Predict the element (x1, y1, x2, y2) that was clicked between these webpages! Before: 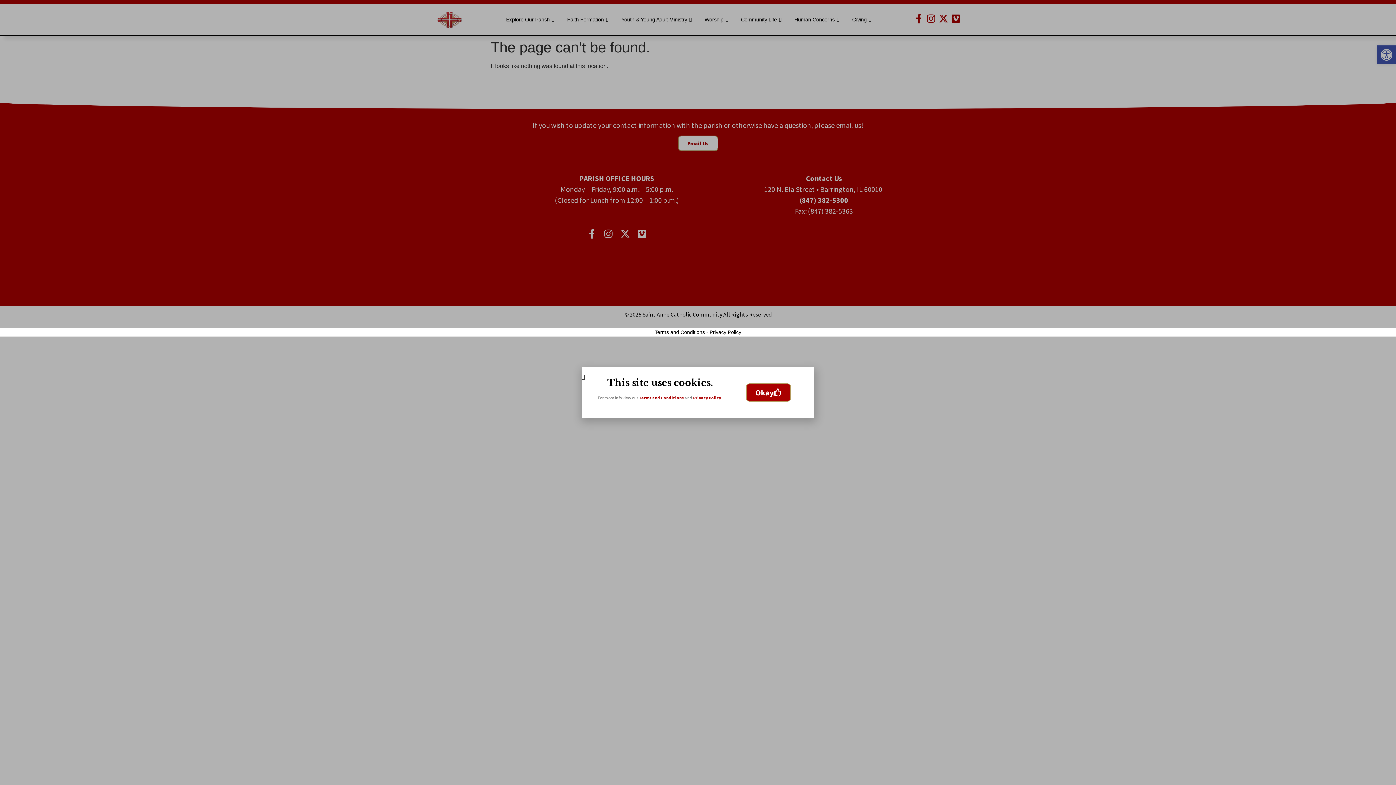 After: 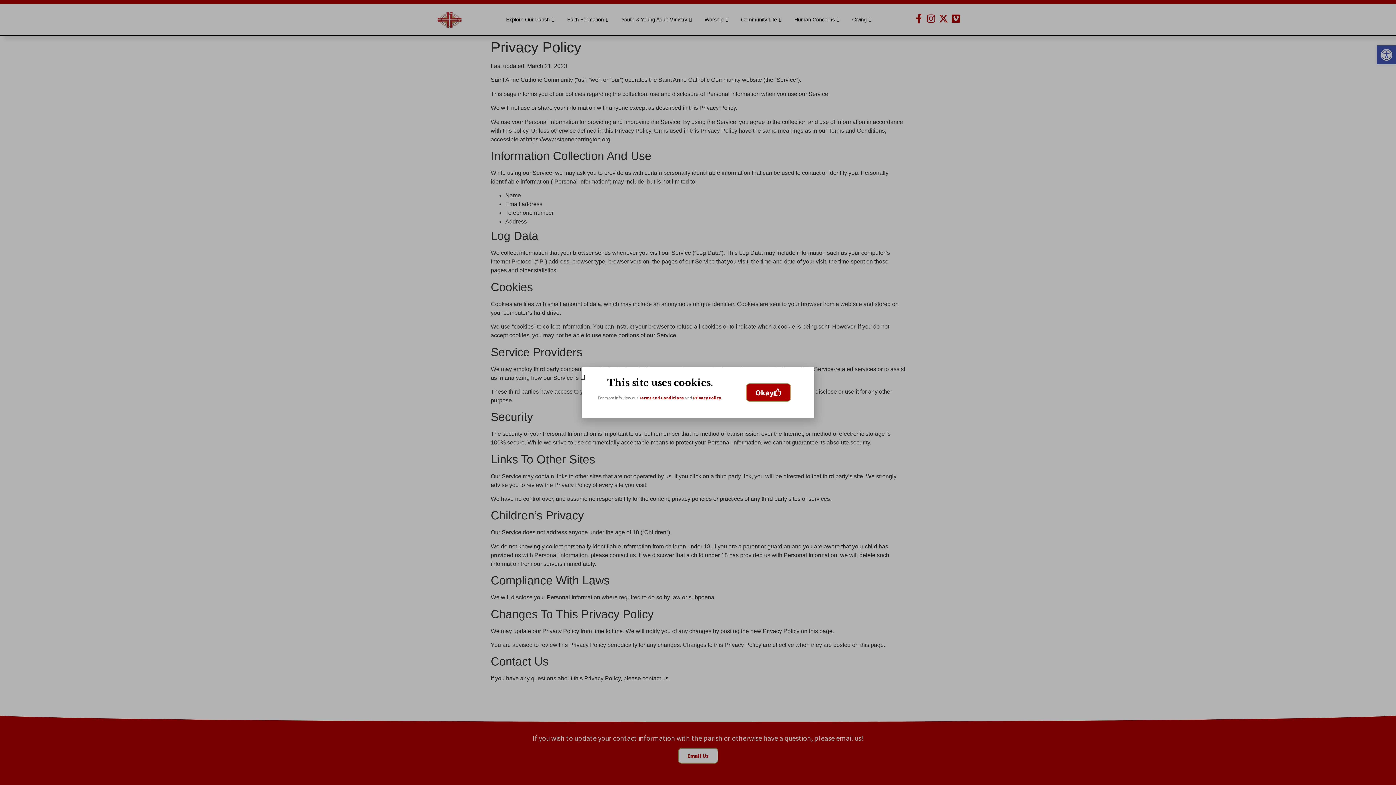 Action: label: Privacy Policy bbox: (693, 395, 721, 400)